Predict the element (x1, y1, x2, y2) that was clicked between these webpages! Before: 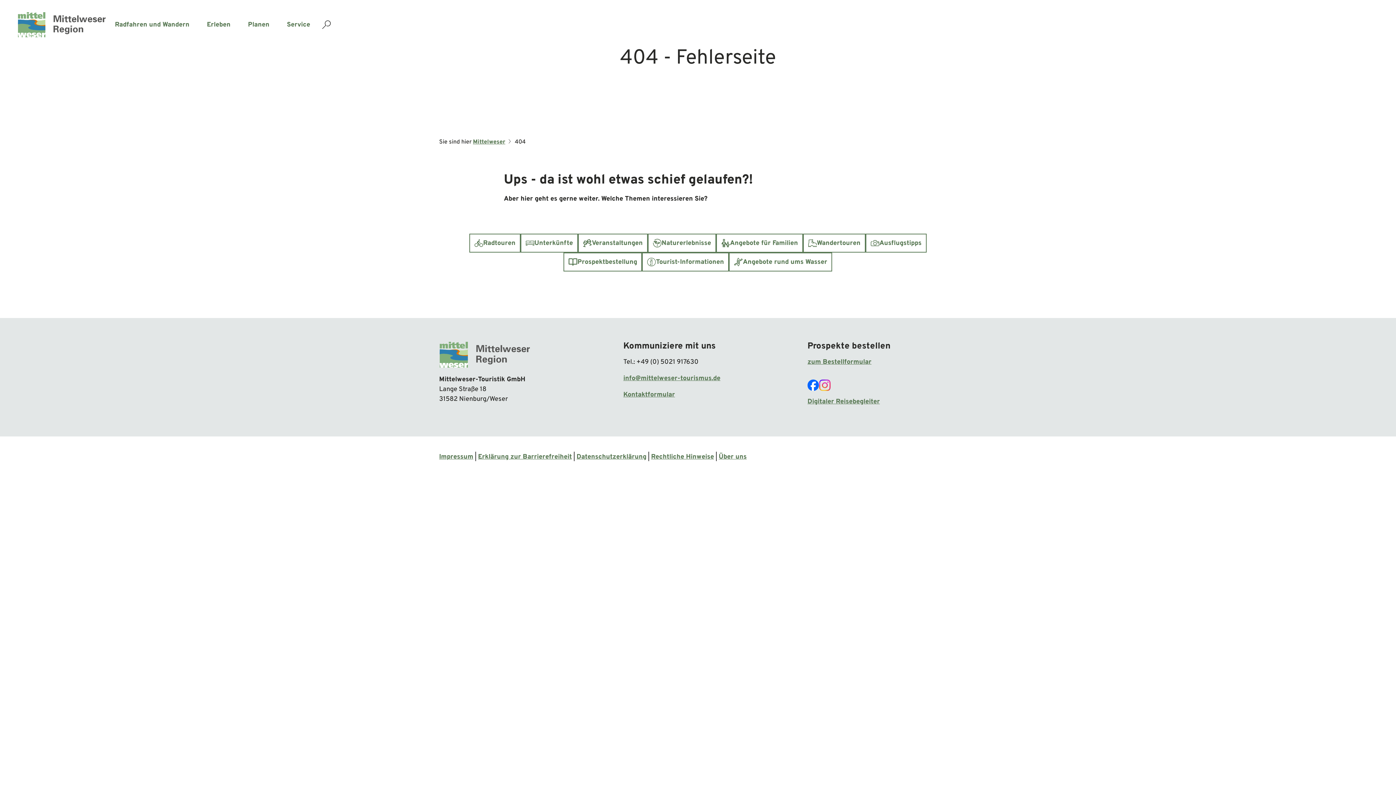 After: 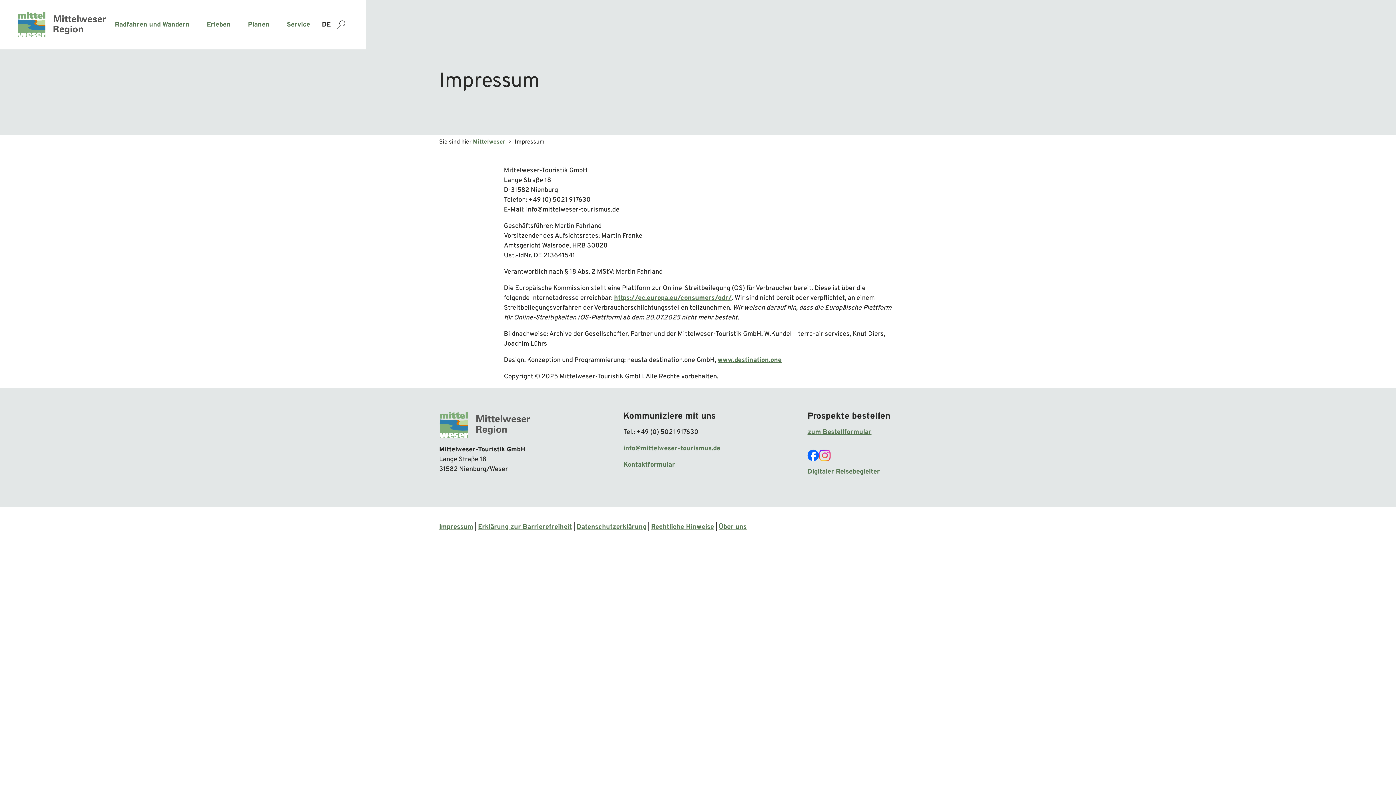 Action: label: Impressum bbox: (439, 452, 473, 462)